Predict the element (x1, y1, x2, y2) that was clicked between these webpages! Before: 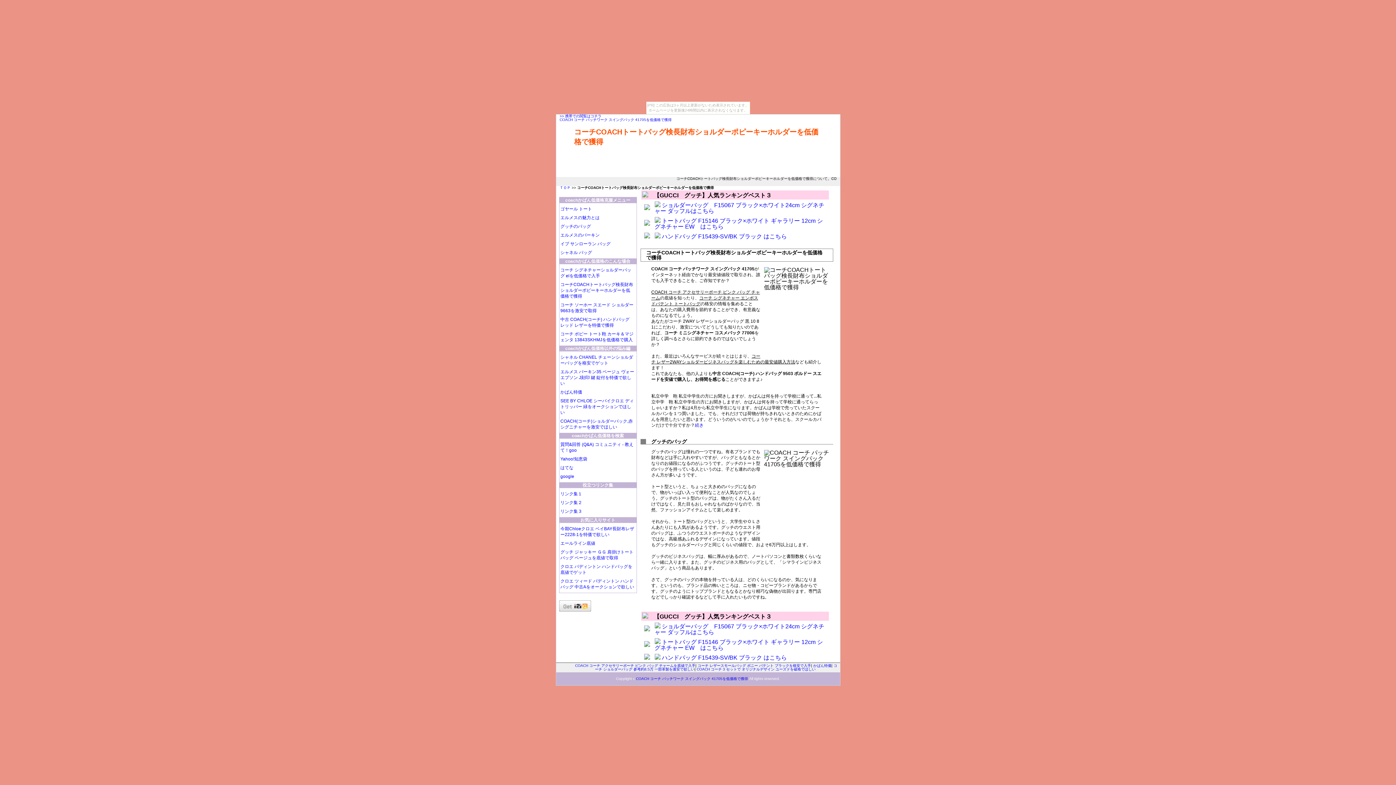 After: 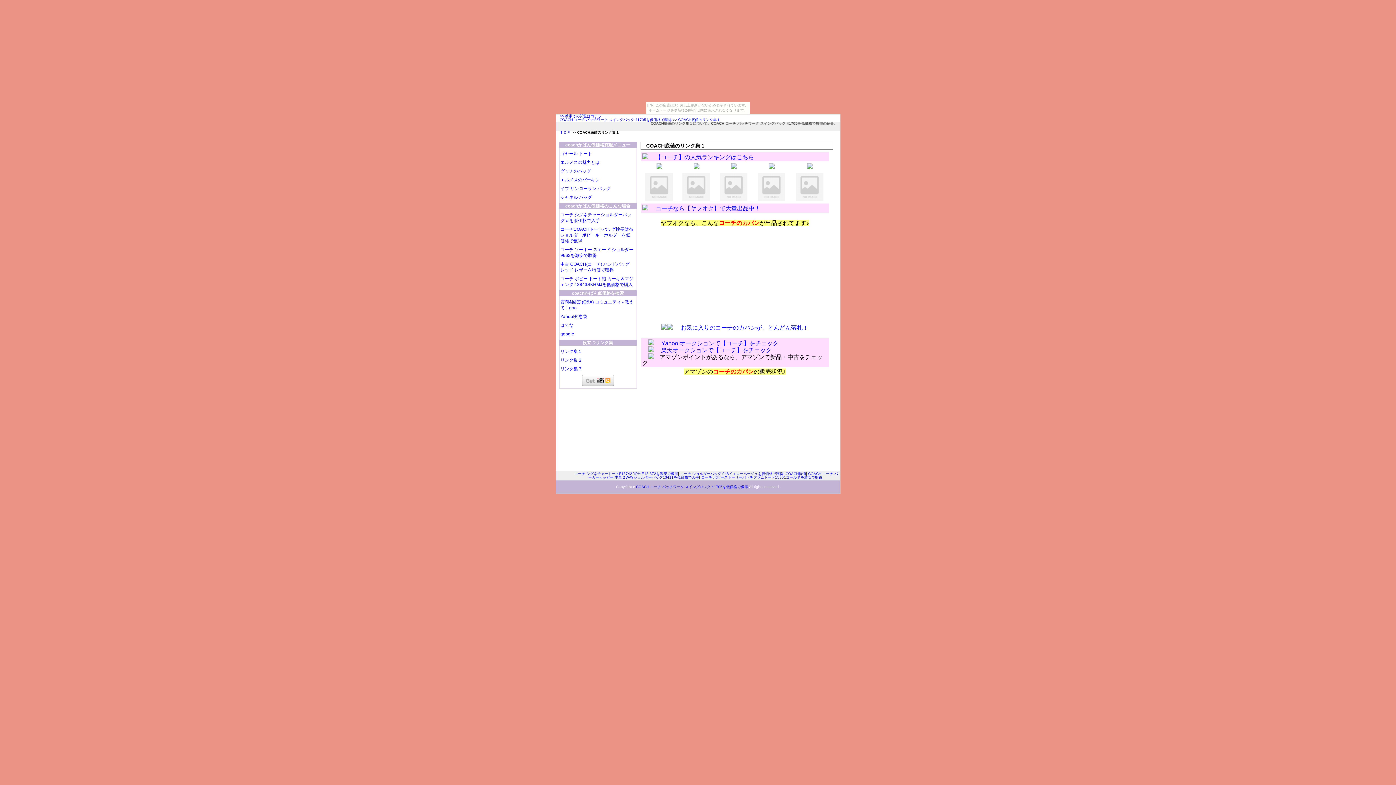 Action: bbox: (560, 509, 582, 514) label: リンク集３